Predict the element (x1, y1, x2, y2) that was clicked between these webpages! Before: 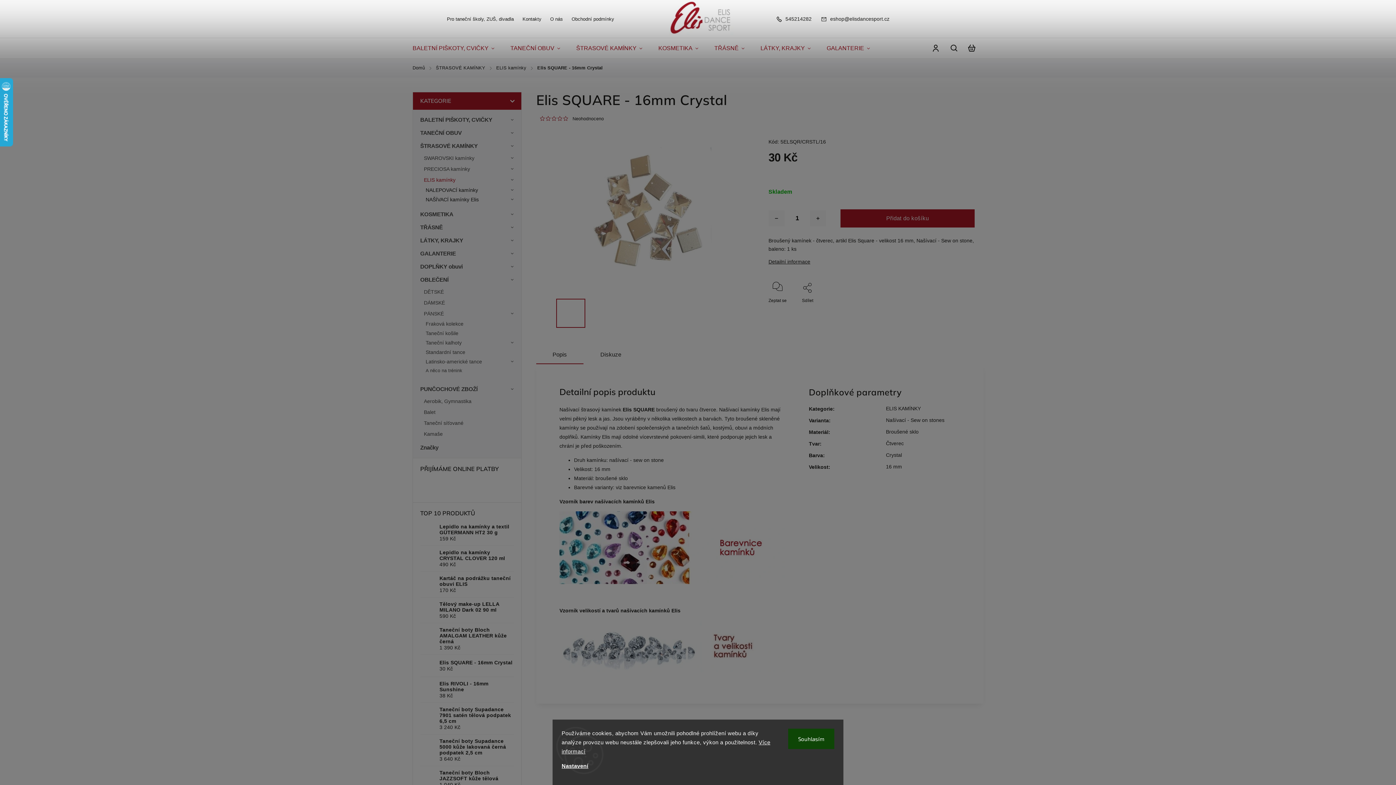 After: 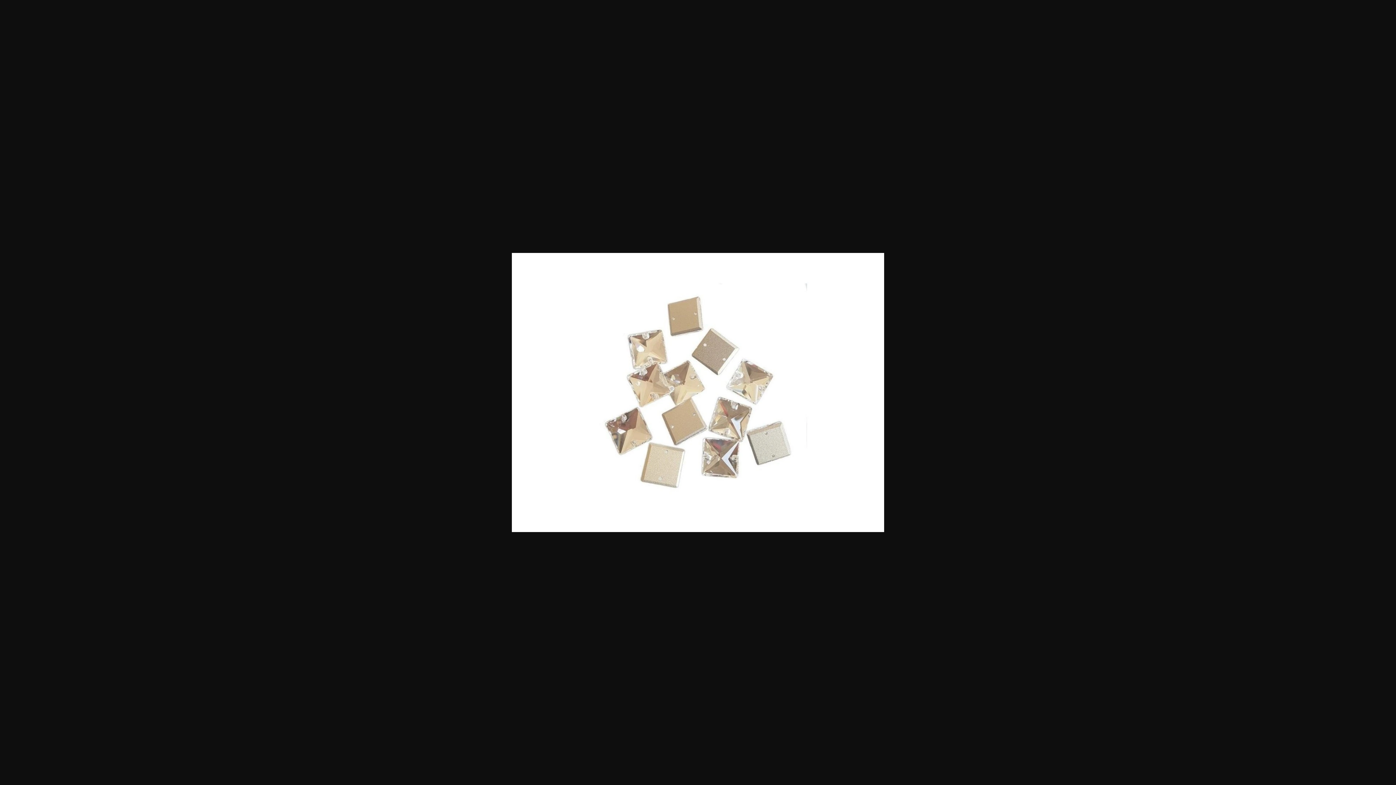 Action: bbox: (540, 287, 756, 293)